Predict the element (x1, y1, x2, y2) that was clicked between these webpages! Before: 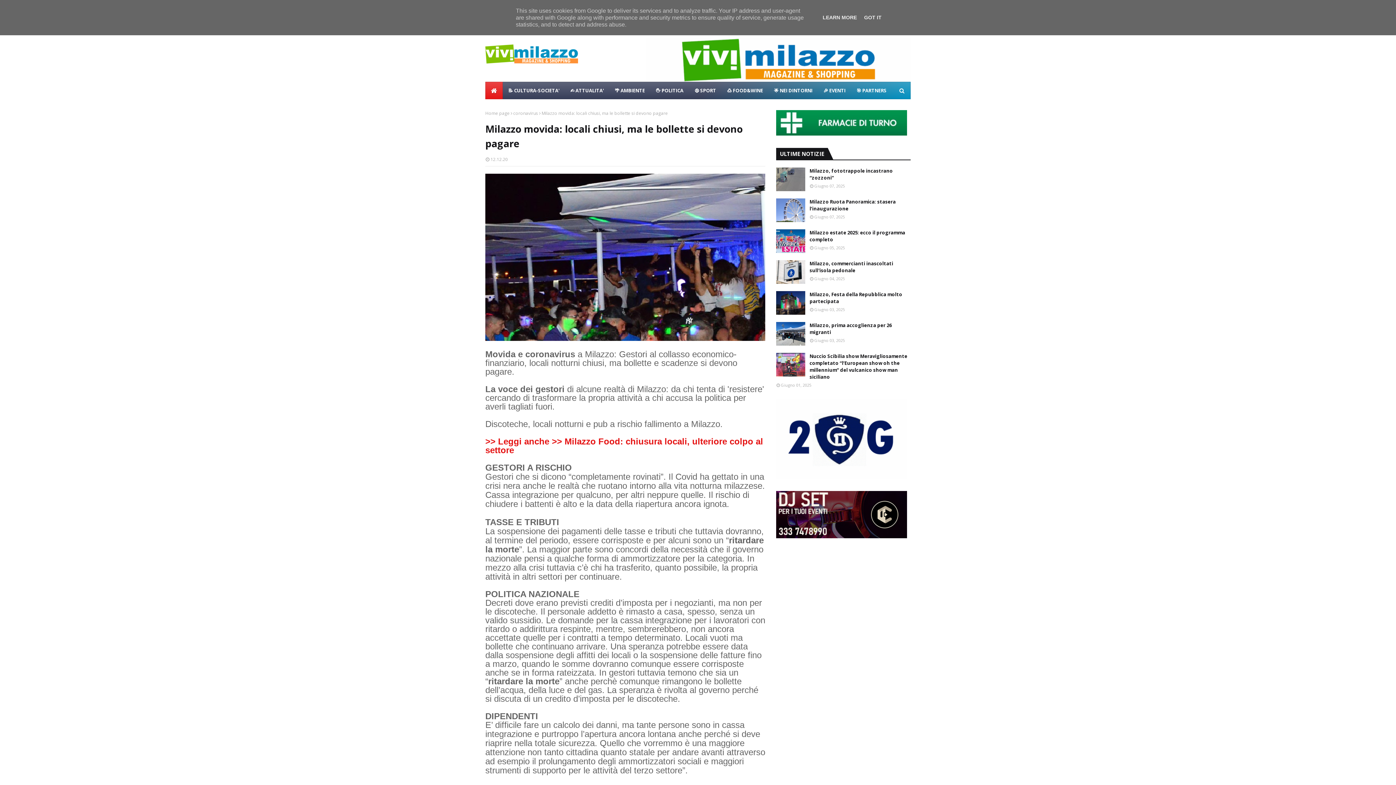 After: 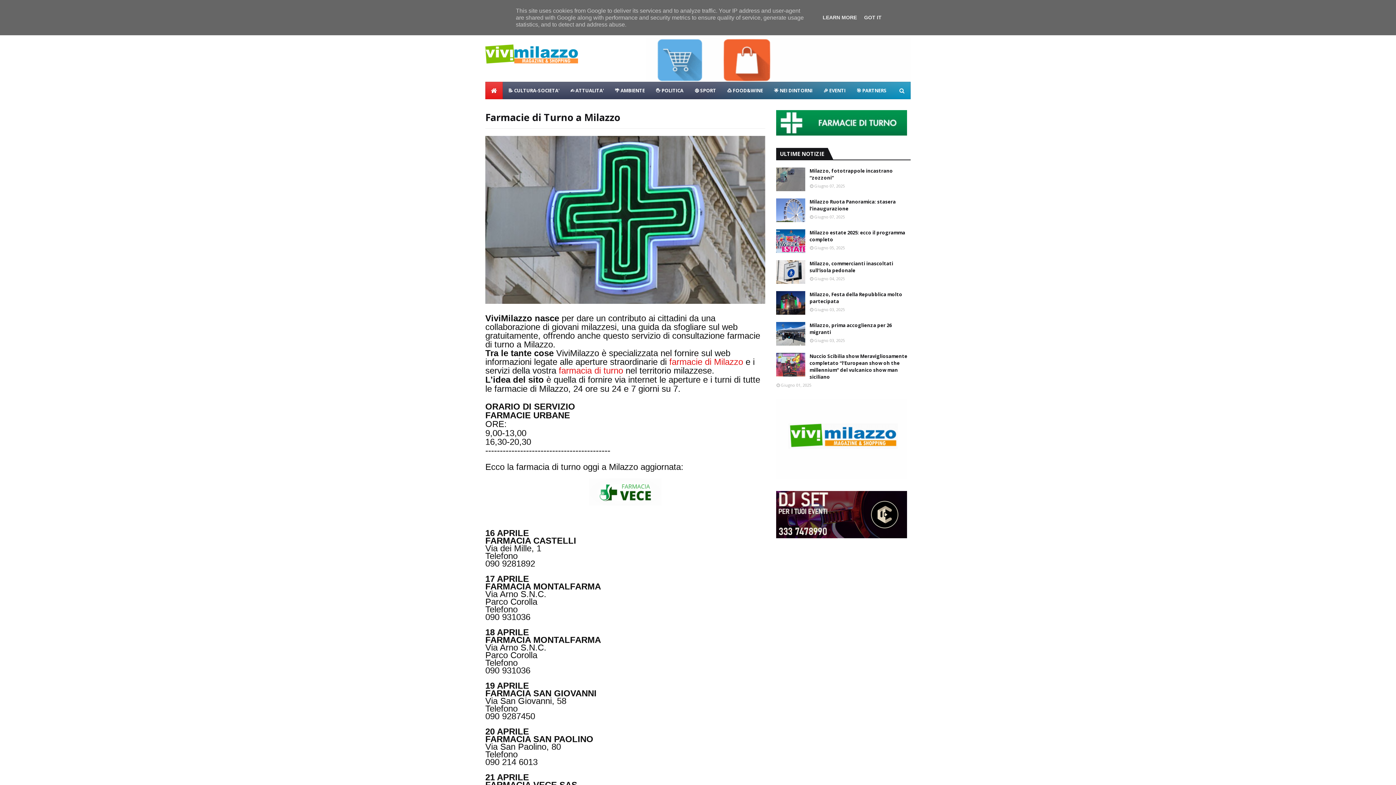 Action: bbox: (776, 130, 907, 137)